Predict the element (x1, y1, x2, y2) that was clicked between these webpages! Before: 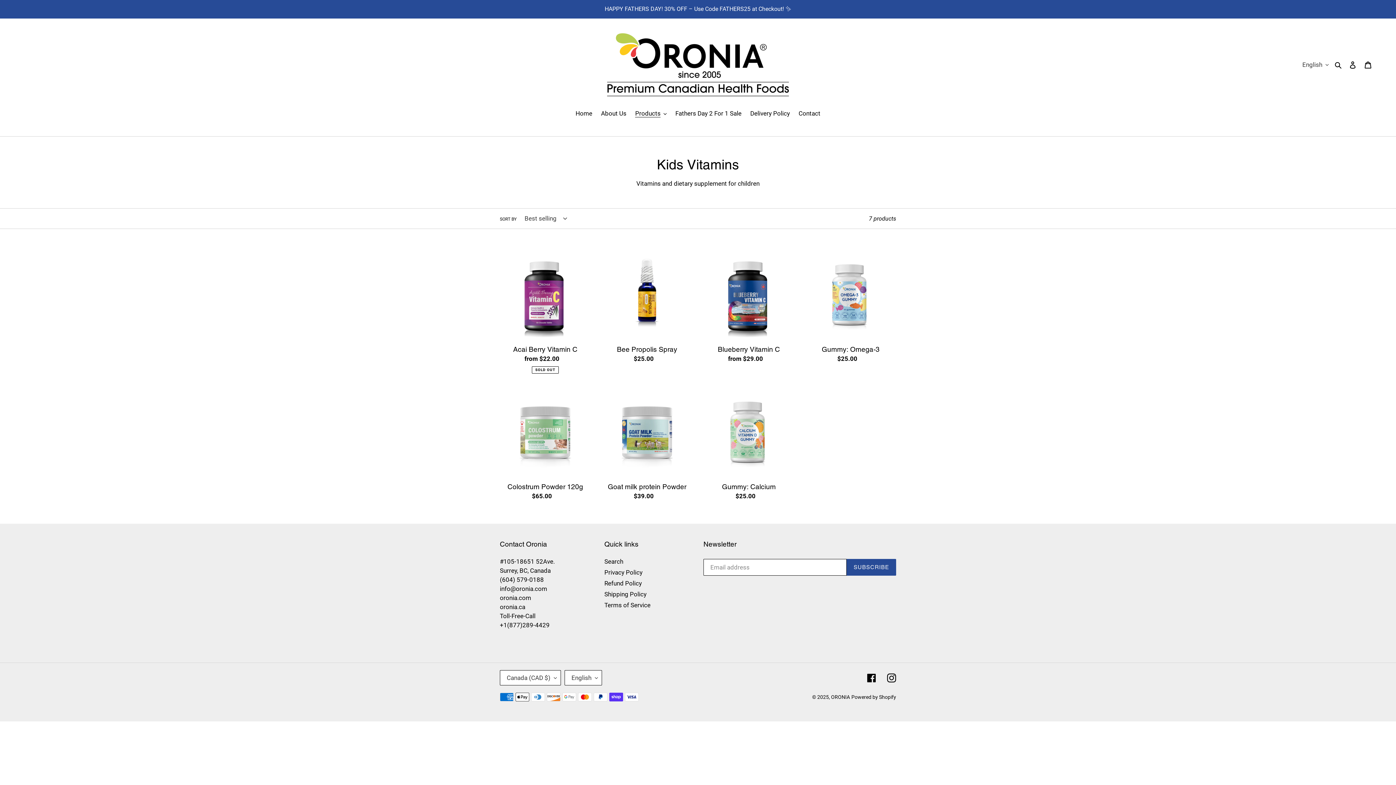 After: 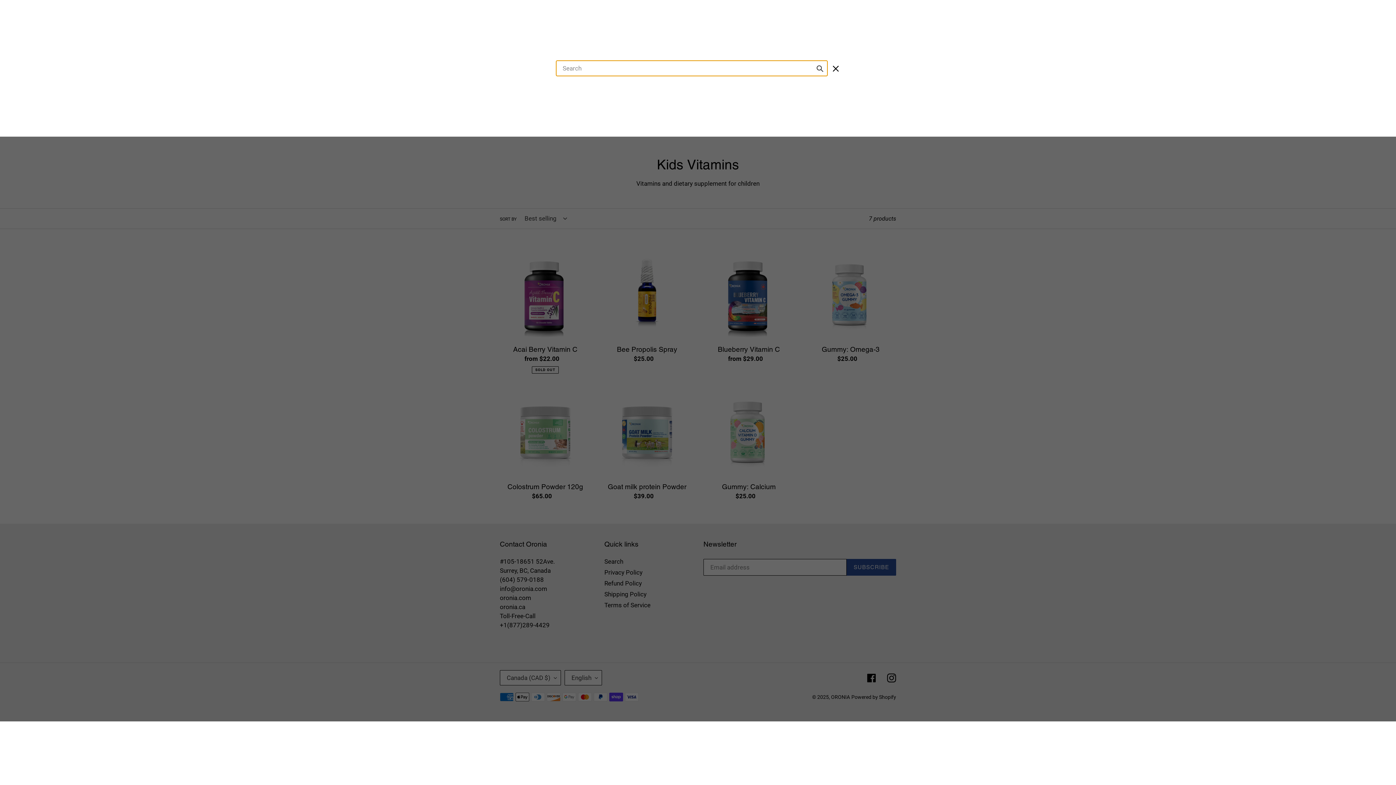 Action: bbox: (1332, 59, 1345, 69) label: Search